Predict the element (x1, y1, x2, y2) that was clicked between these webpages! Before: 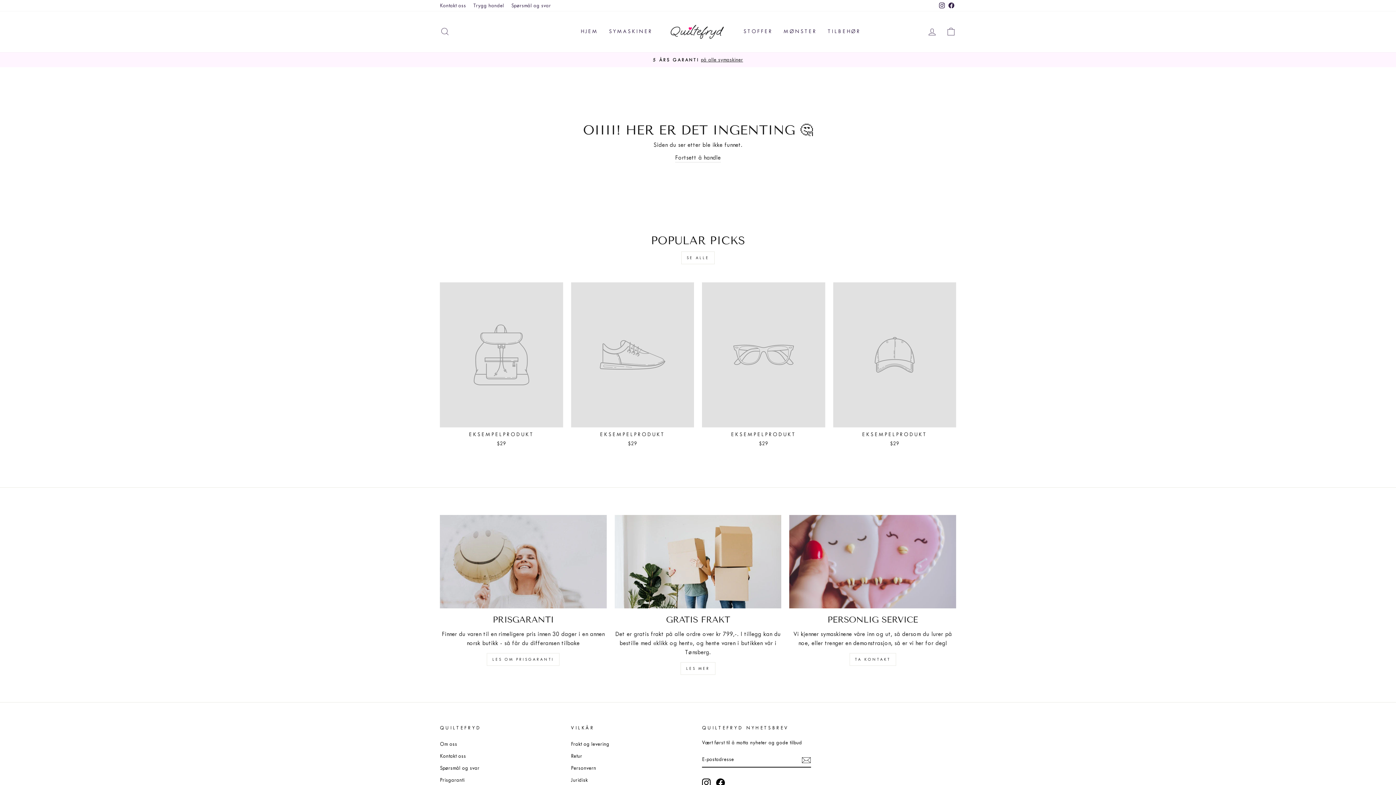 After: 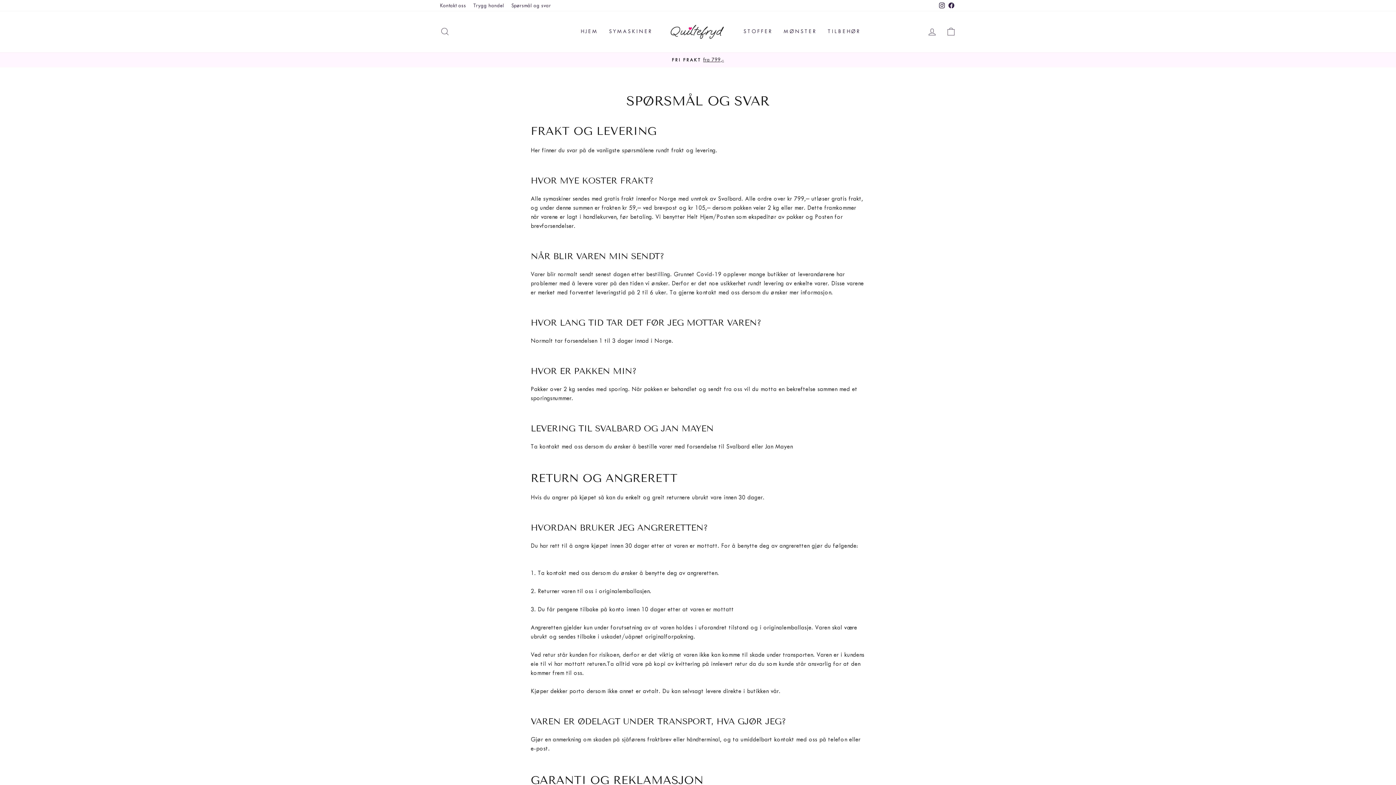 Action: label: Gratis frakt bbox: (614, 515, 781, 608)